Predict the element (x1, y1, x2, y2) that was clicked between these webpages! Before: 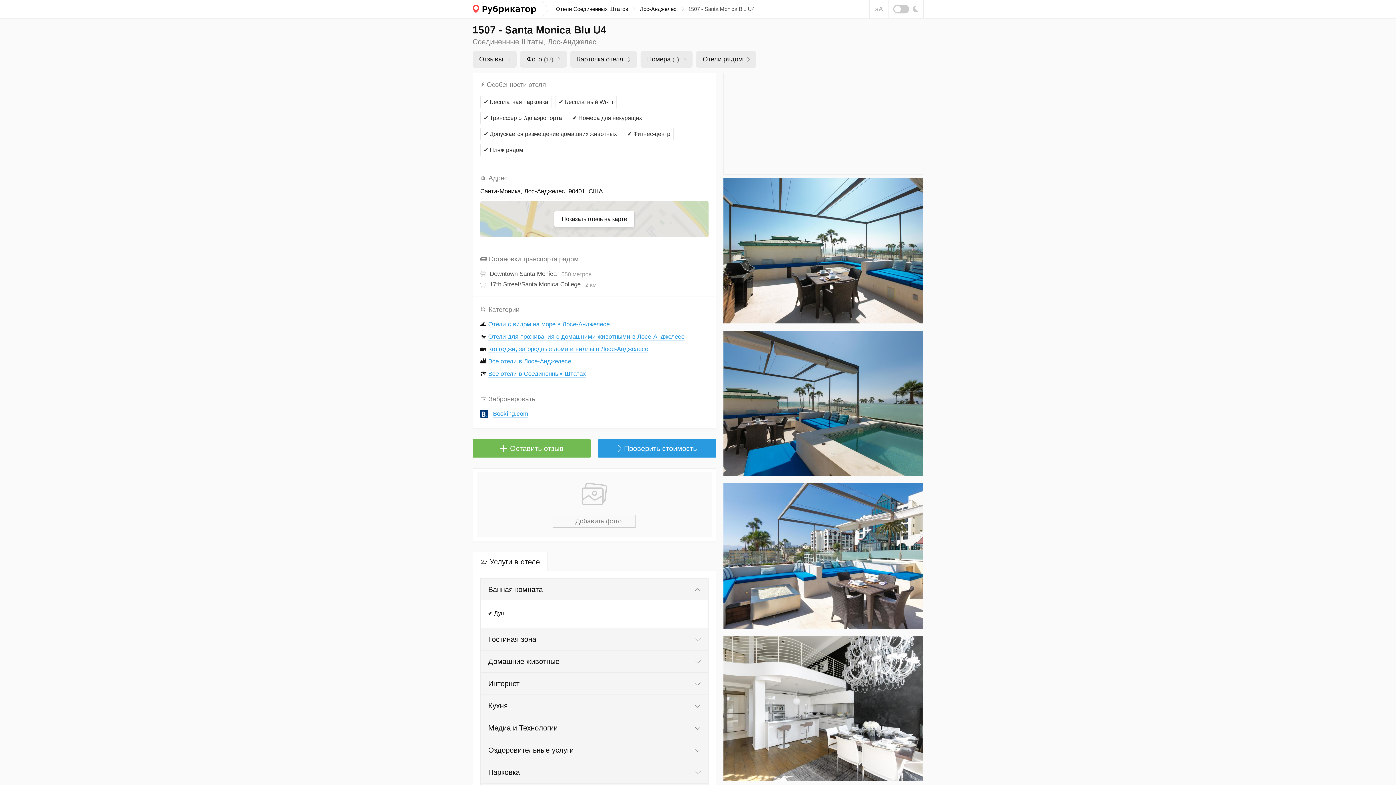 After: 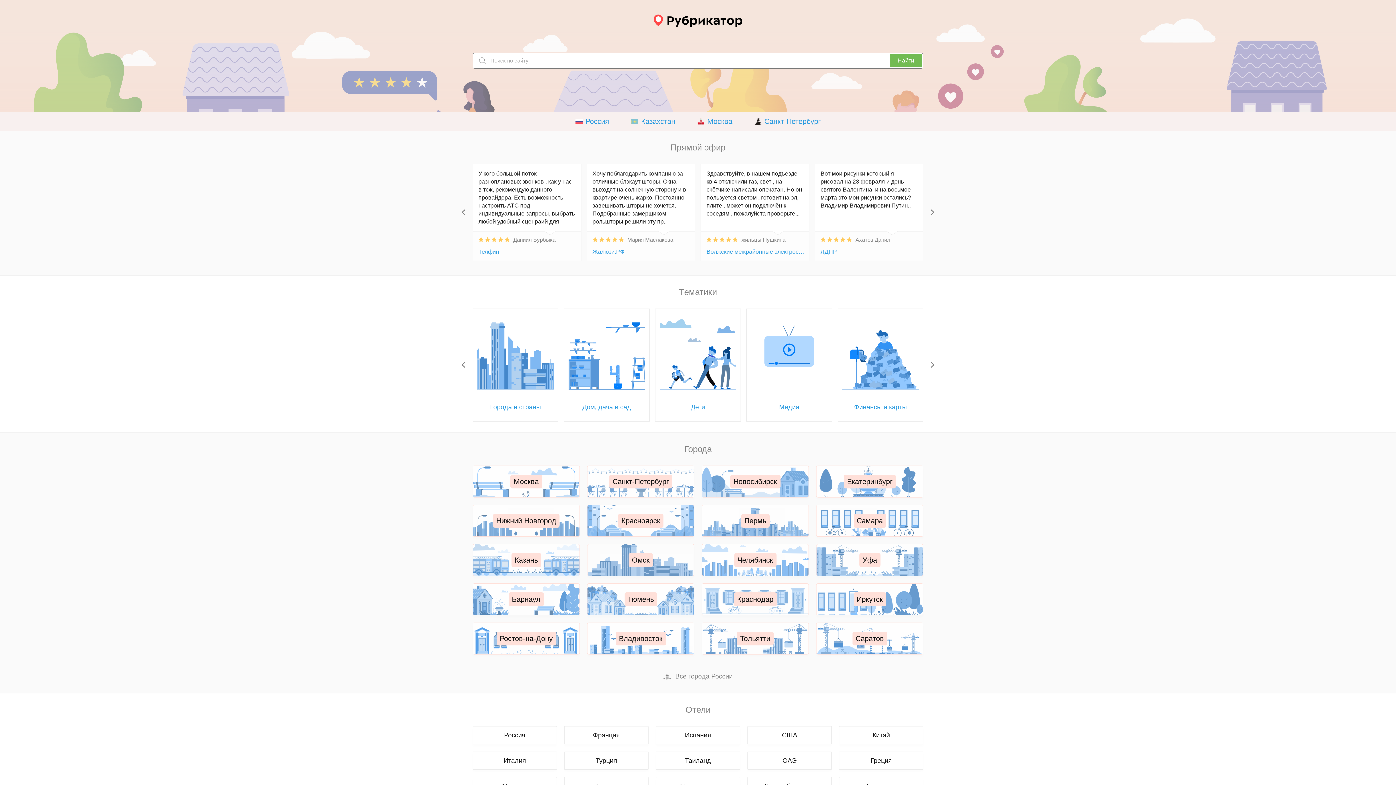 Action: bbox: (472, 4, 536, 13)